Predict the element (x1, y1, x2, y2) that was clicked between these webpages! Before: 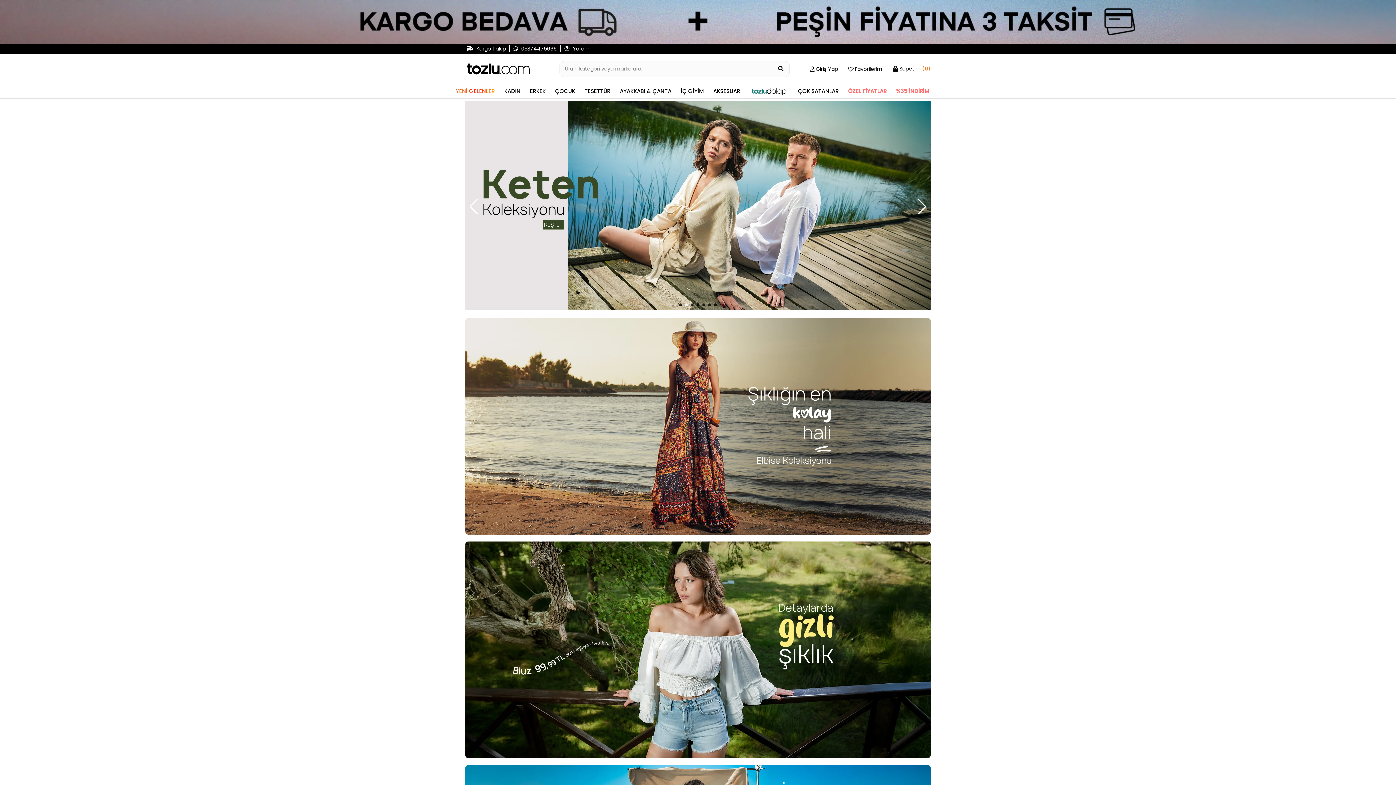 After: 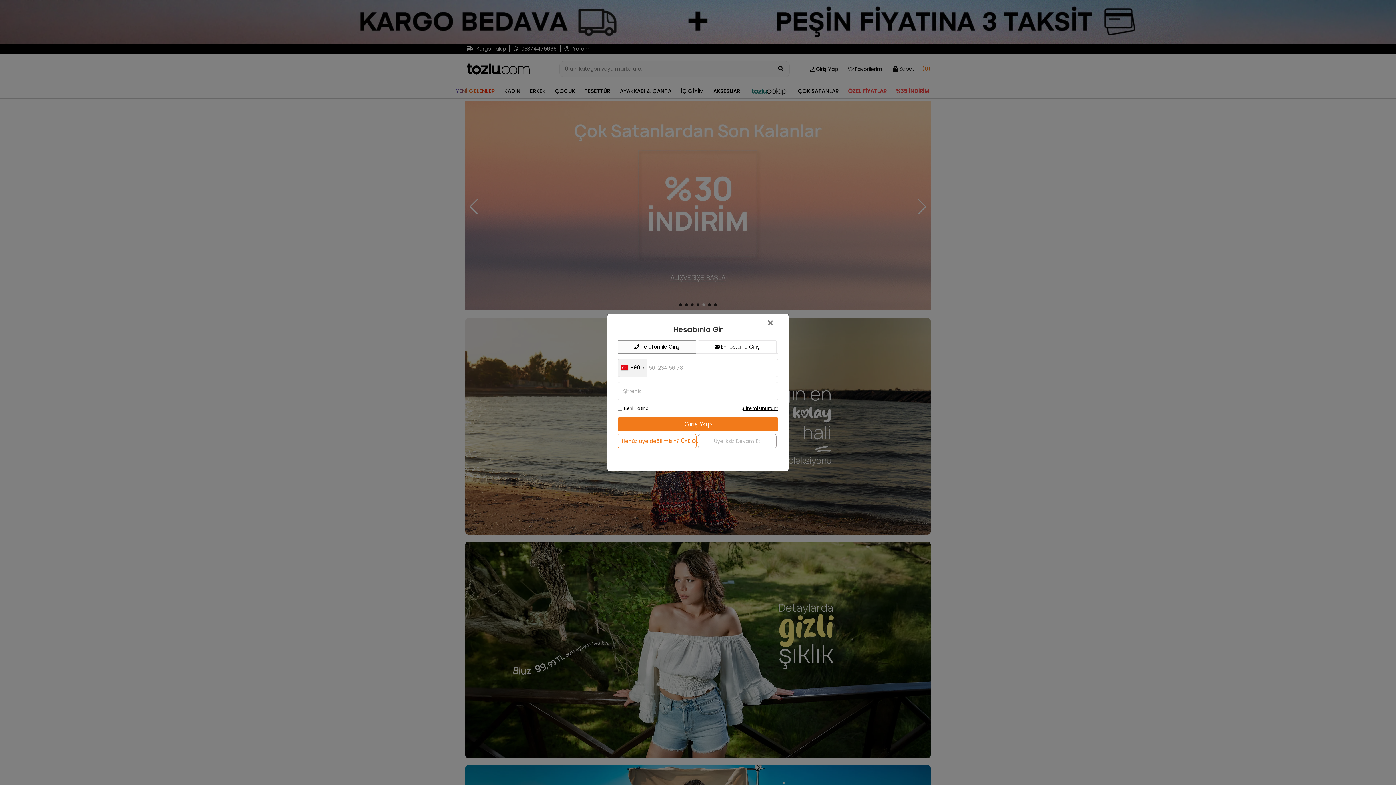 Action: label: Giriş Yap bbox: (810, 65, 838, 72)